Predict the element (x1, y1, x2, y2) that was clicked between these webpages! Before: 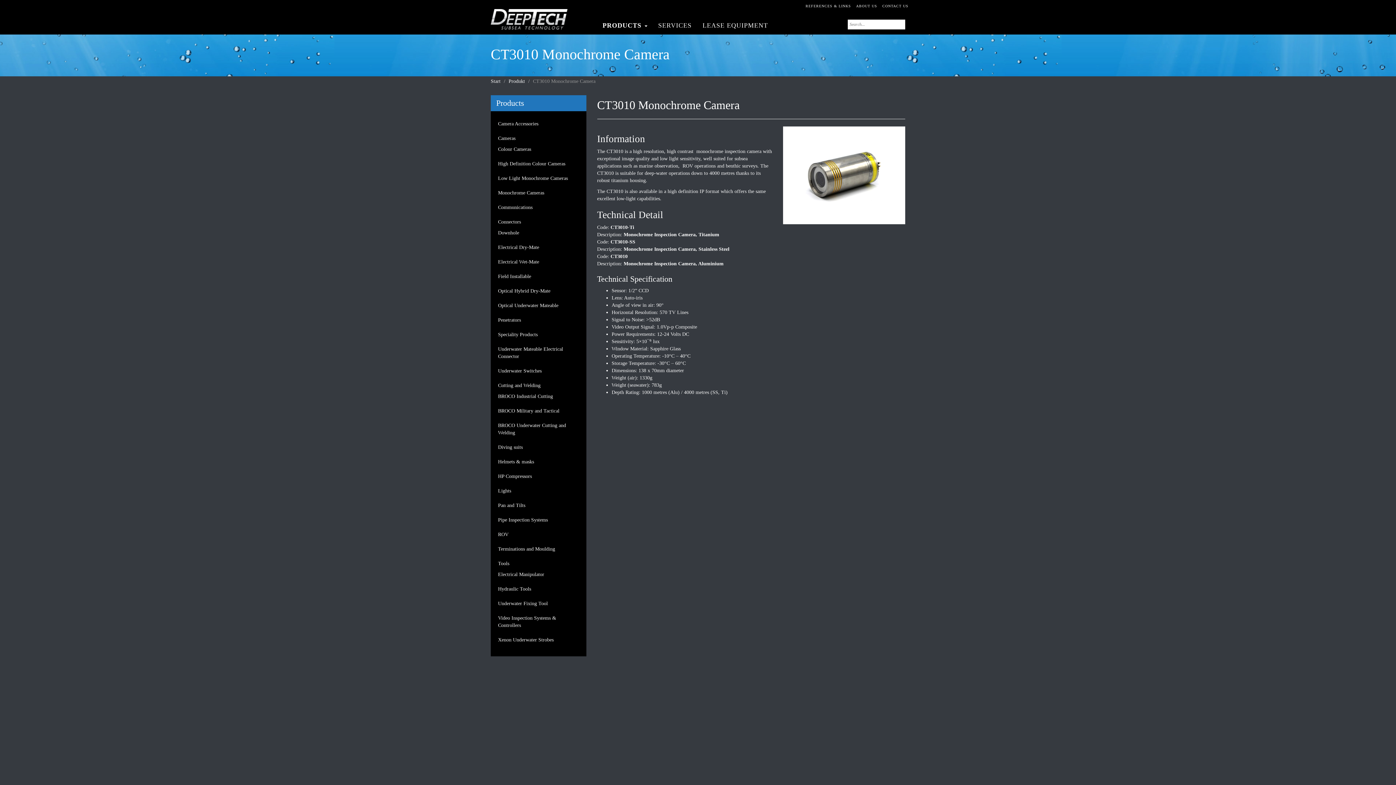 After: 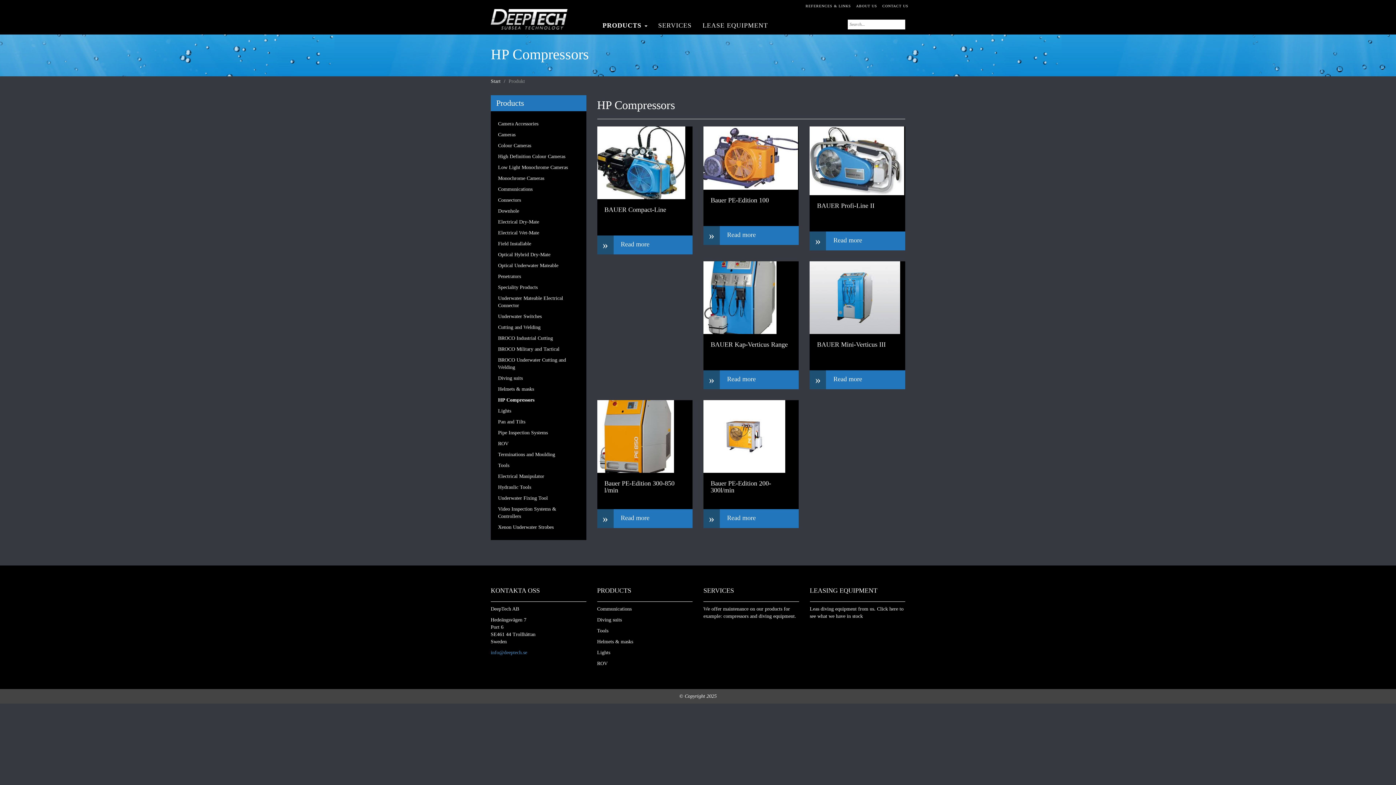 Action: bbox: (498, 471, 579, 482) label: HP Compressors